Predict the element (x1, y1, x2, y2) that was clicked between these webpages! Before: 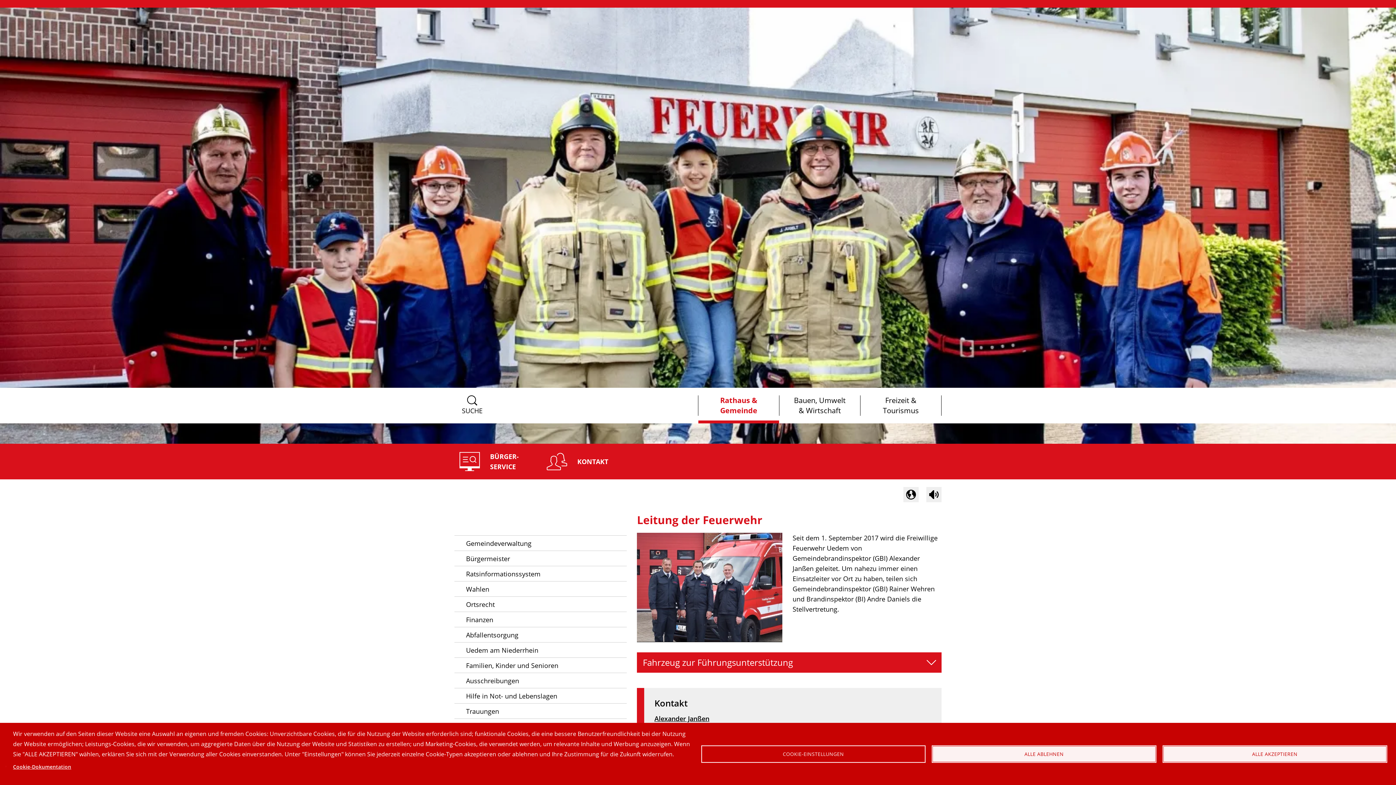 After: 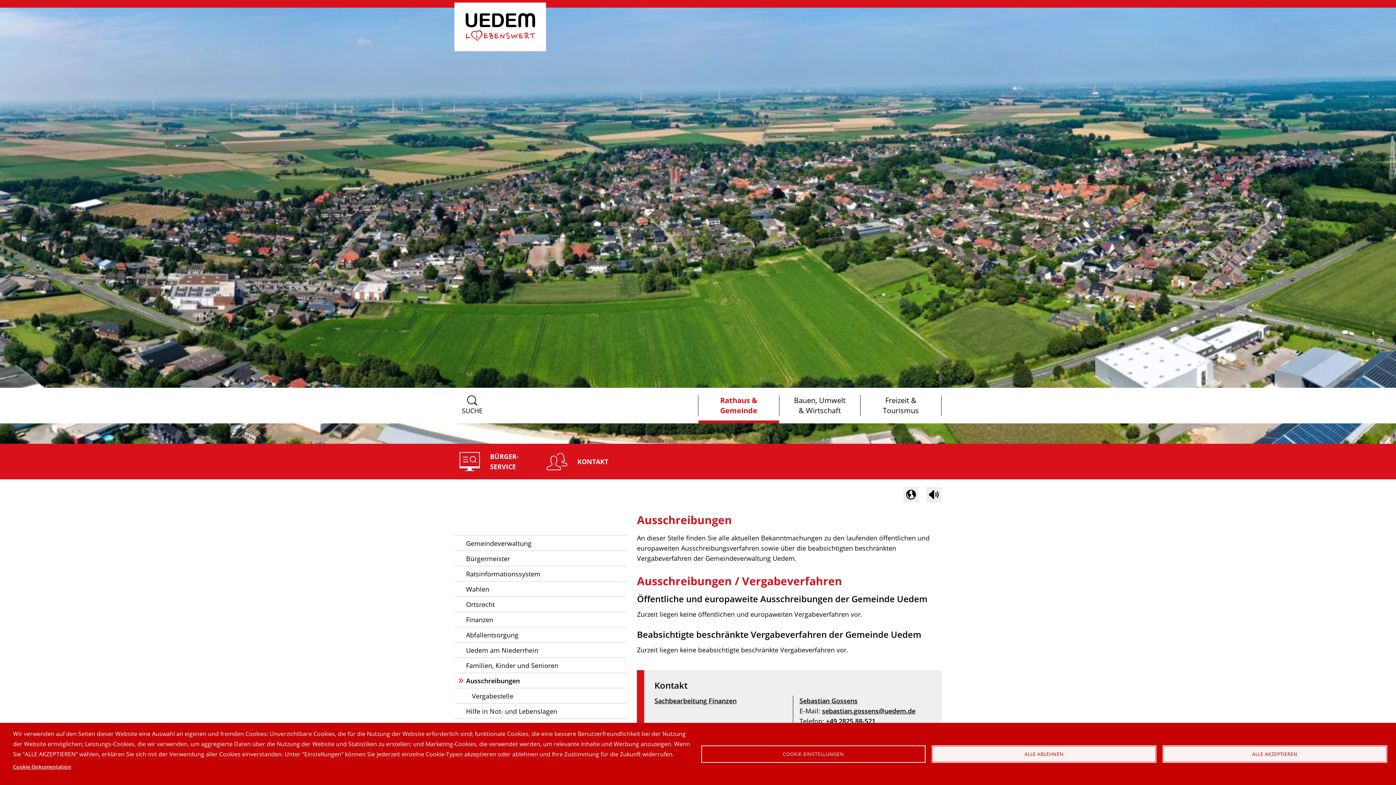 Action: label: Ausschreibungen bbox: (454, 673, 626, 688)